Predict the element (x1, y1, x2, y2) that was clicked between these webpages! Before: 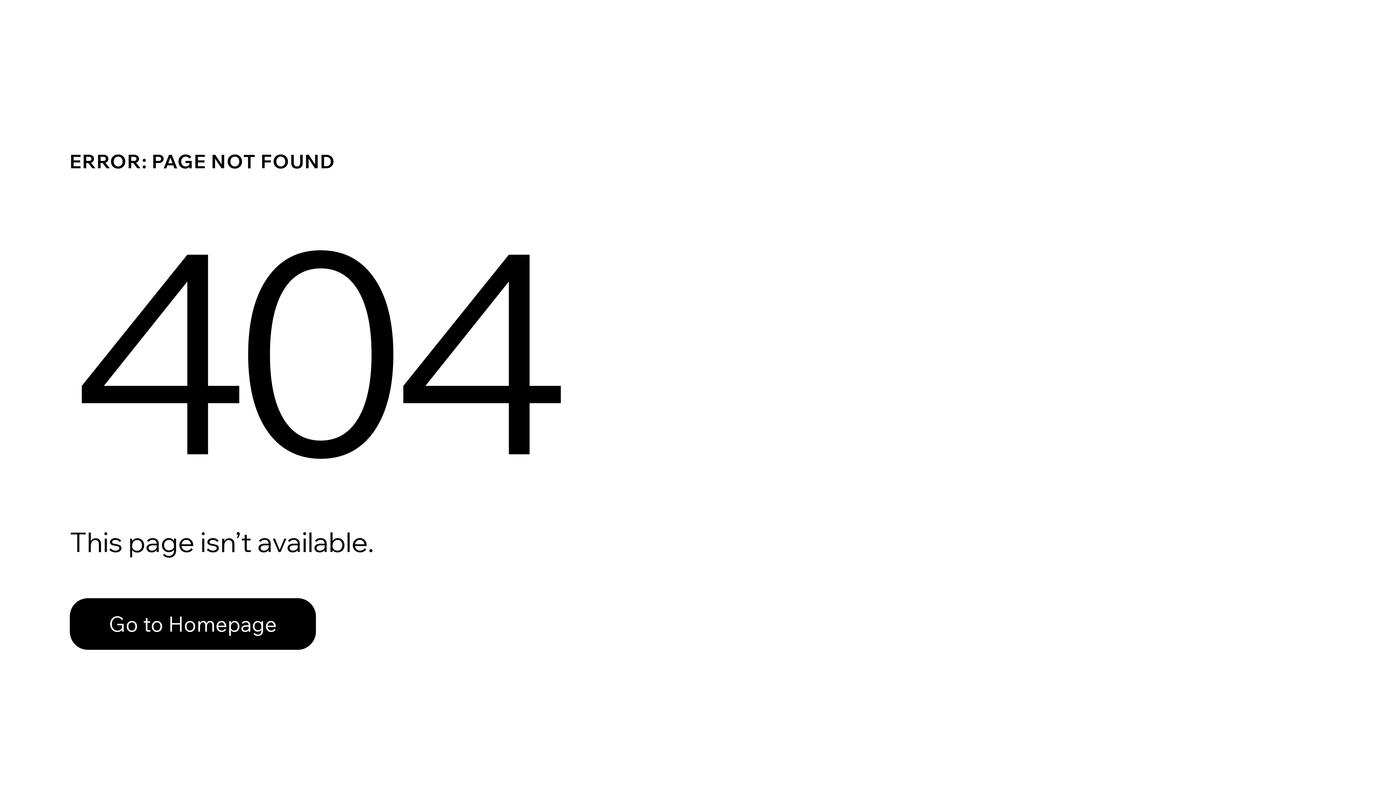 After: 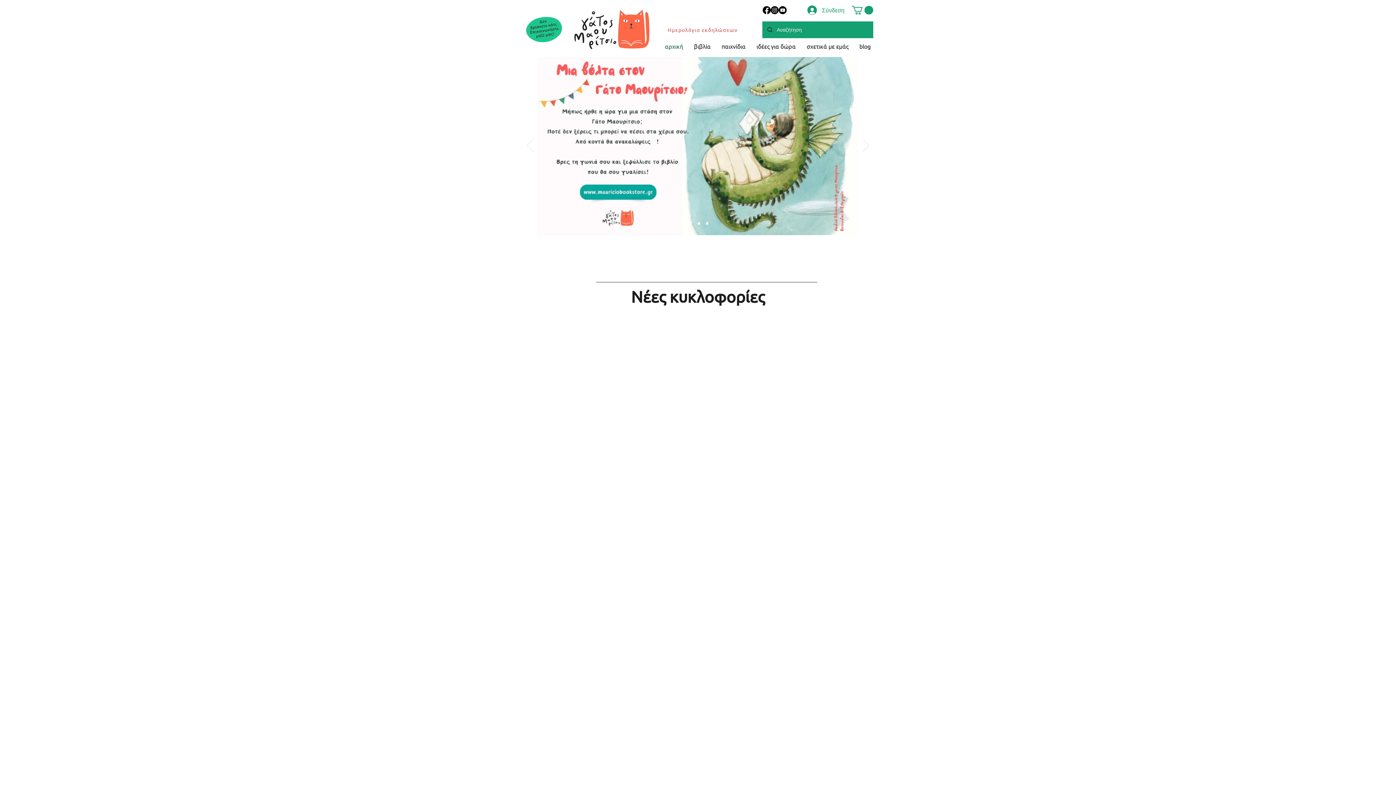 Action: bbox: (69, 598, 316, 650) label: Go to Homepage